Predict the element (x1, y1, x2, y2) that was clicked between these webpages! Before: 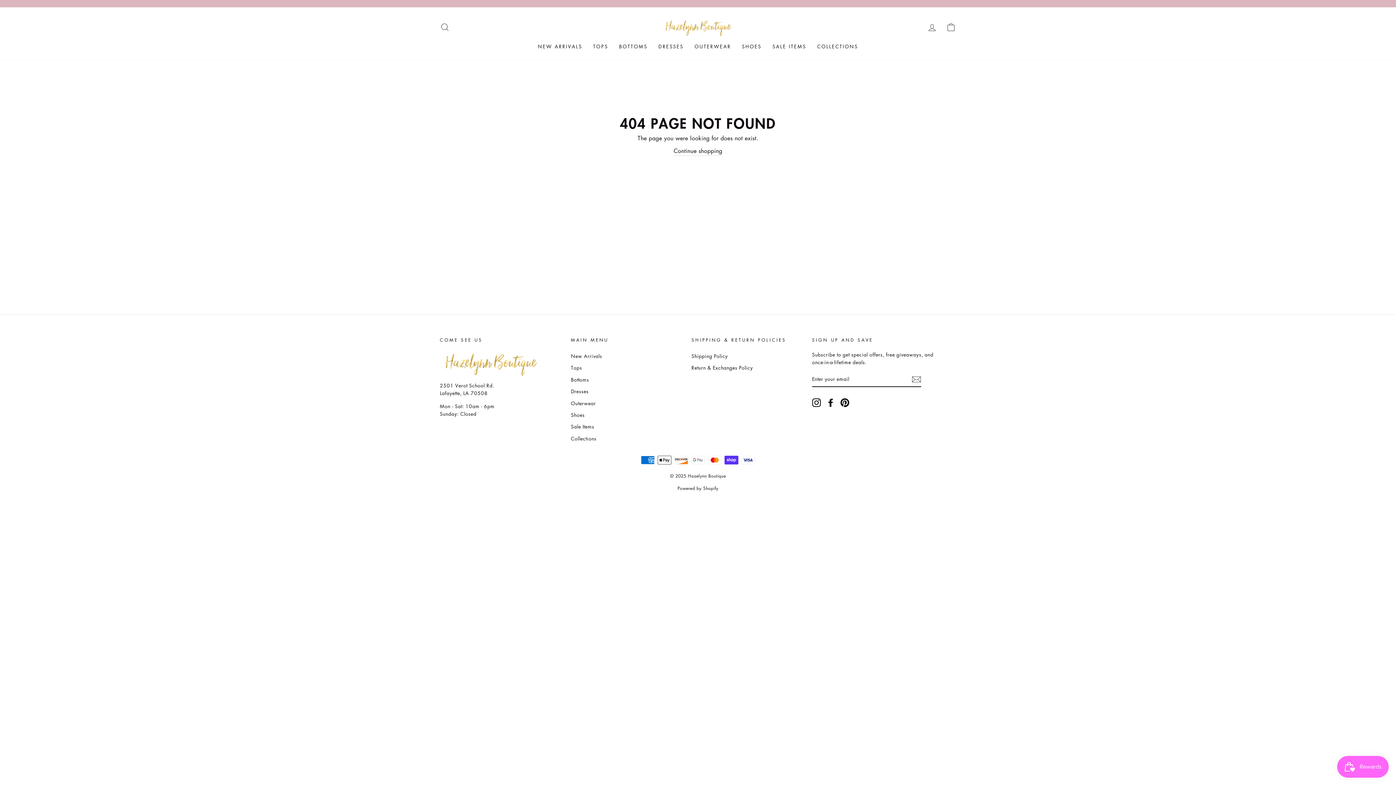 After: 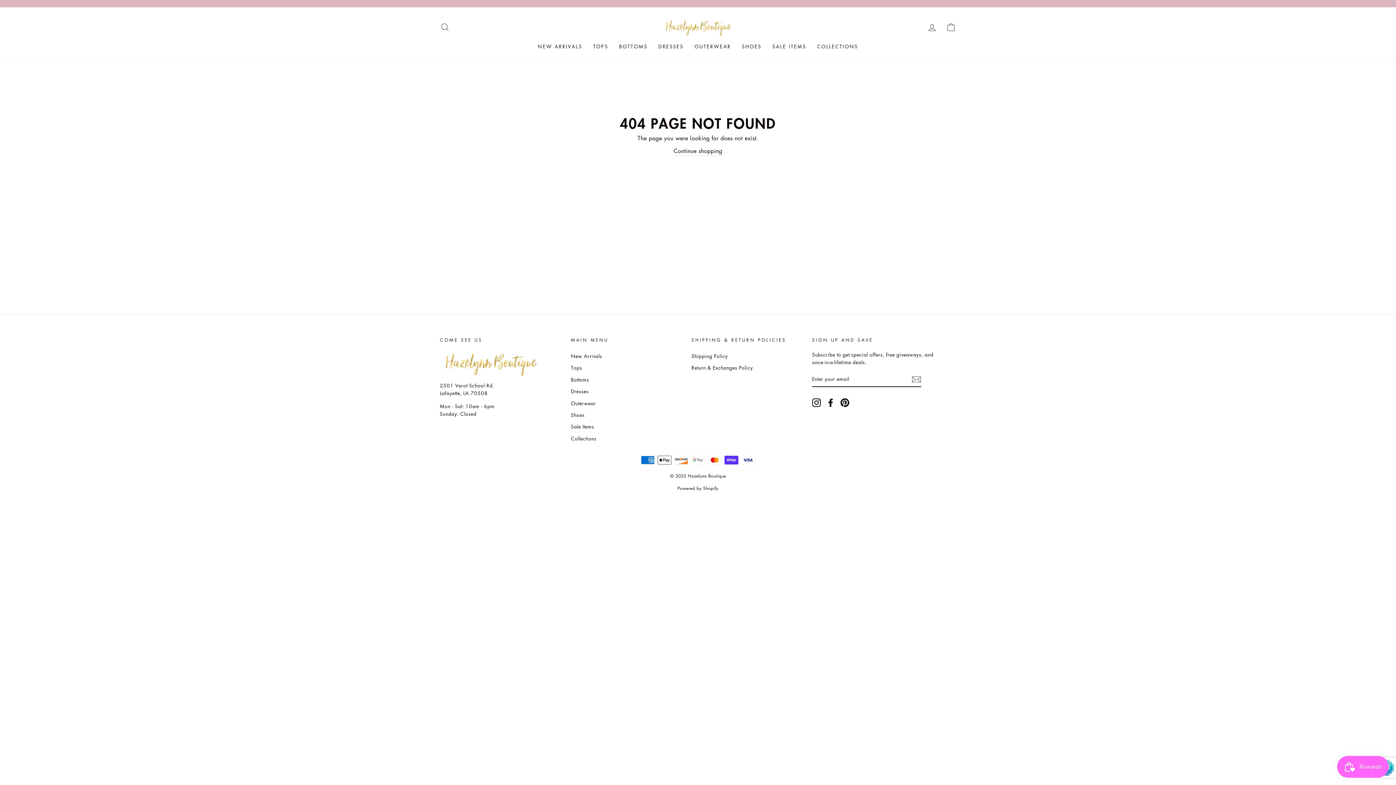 Action: label: Subscribe bbox: (911, 374, 921, 384)